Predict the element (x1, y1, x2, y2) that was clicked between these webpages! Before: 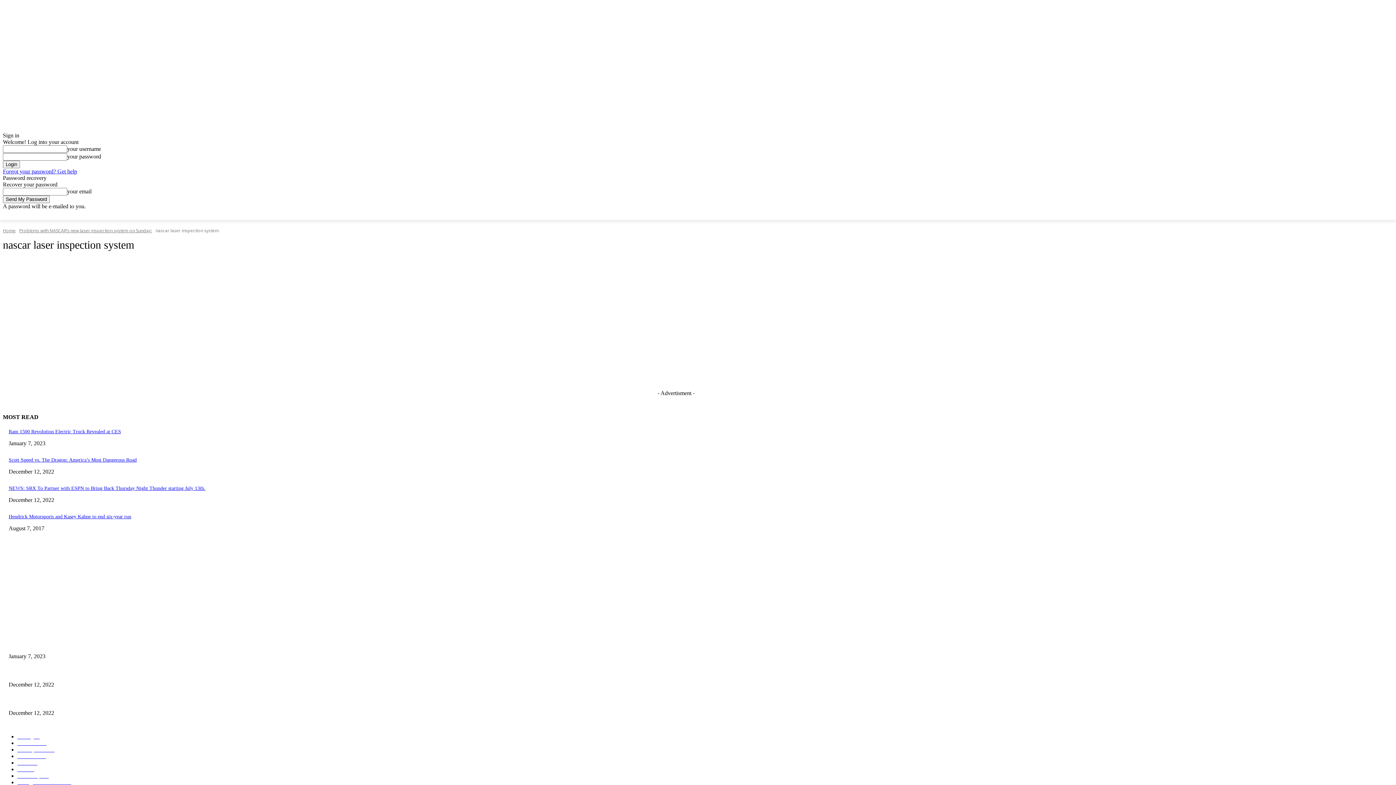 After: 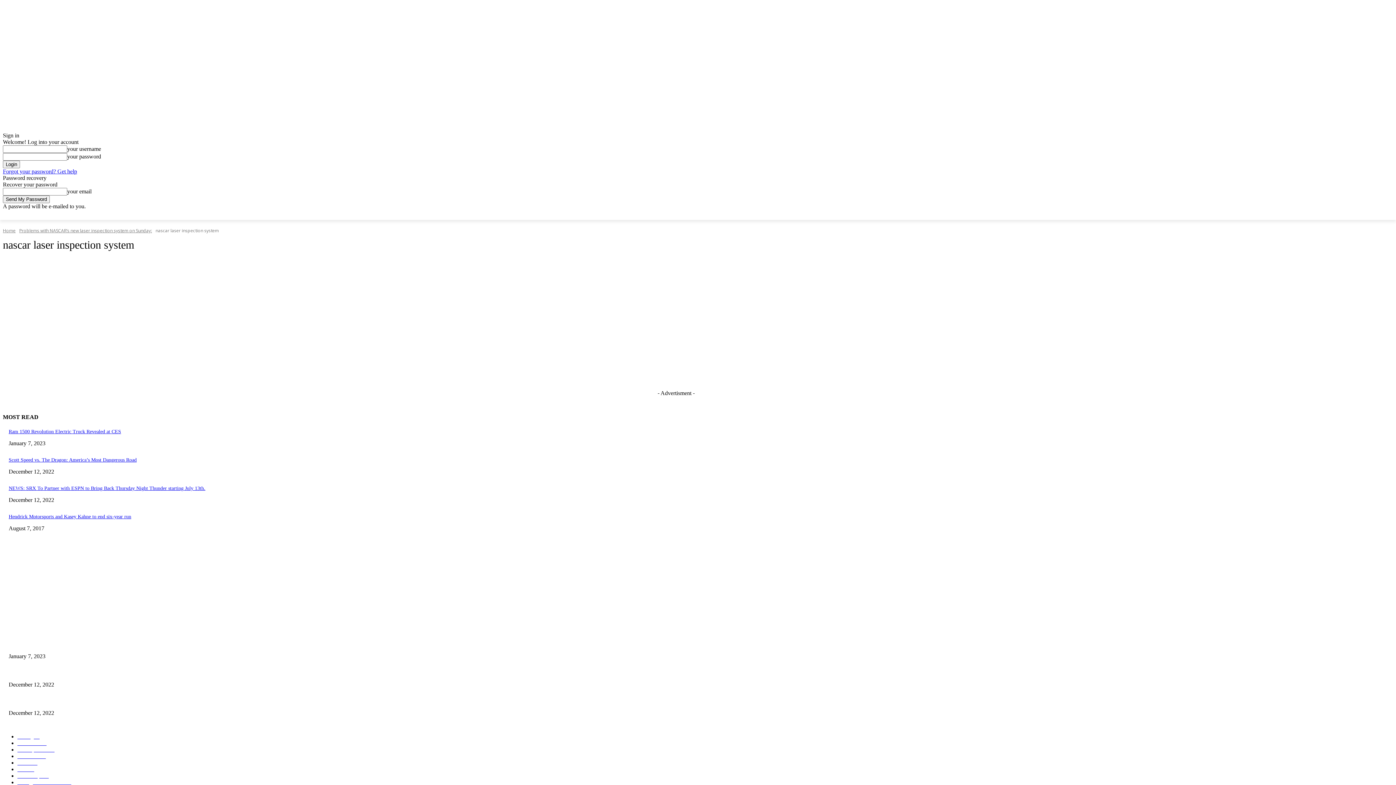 Action: bbox: (2, 168, 77, 174) label: Forgot your password? Get help